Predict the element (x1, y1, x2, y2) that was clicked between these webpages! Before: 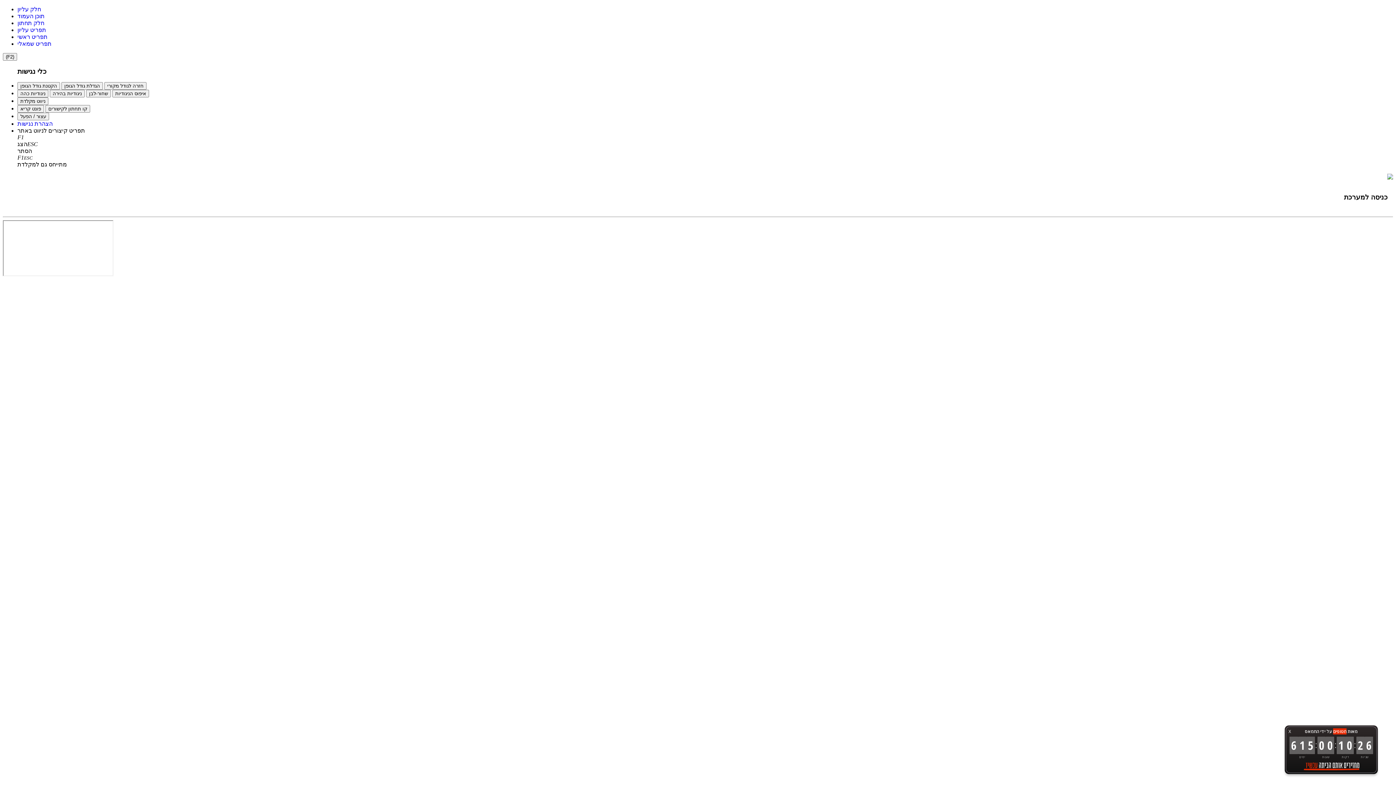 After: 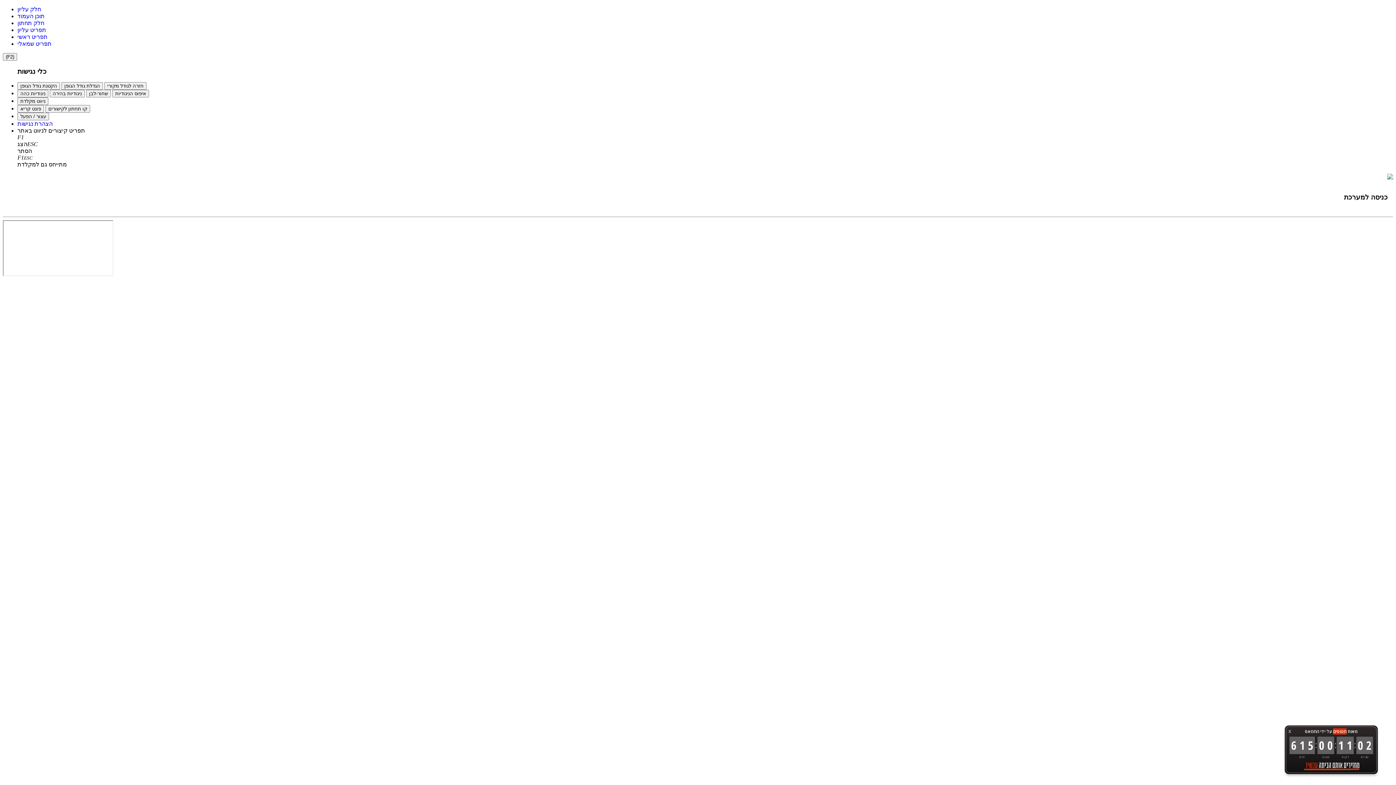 Action: bbox: (1286, 726, 1377, 773) label: מאות חטופים על ידי החמאס
6
1
5
ימים
:
0
0
שעות
:
1
0
דקות
:
1
8
שניות